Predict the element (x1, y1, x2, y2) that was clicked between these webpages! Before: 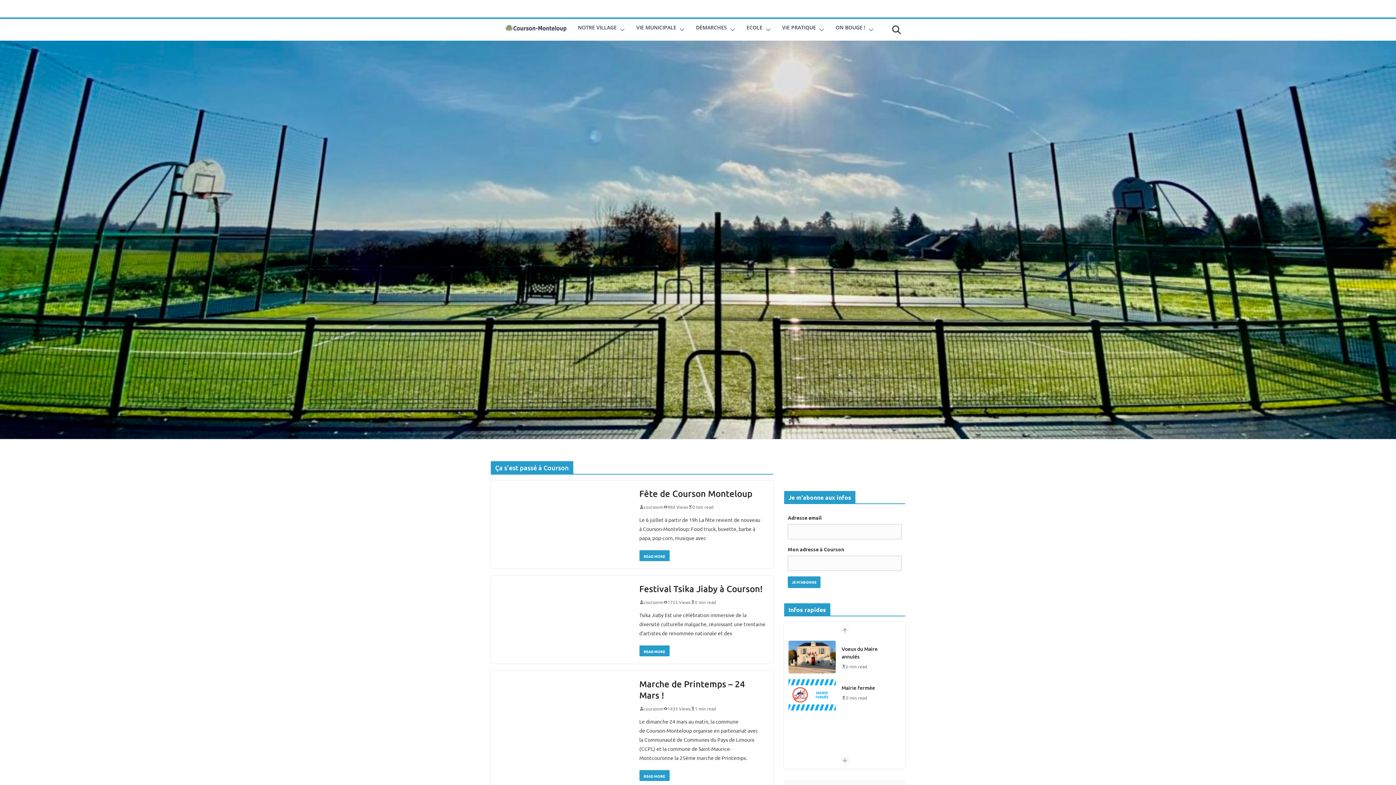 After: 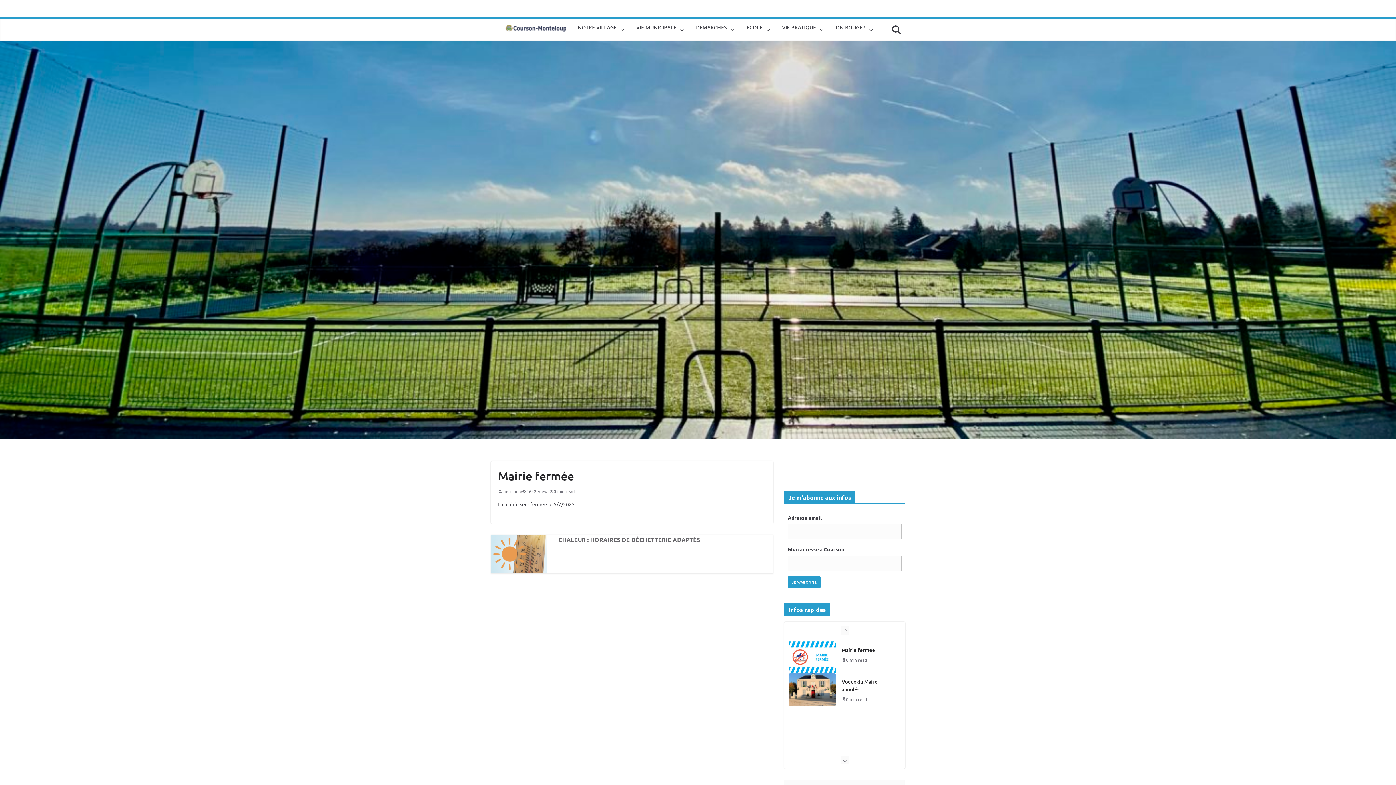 Action: bbox: (788, 640, 836, 673)